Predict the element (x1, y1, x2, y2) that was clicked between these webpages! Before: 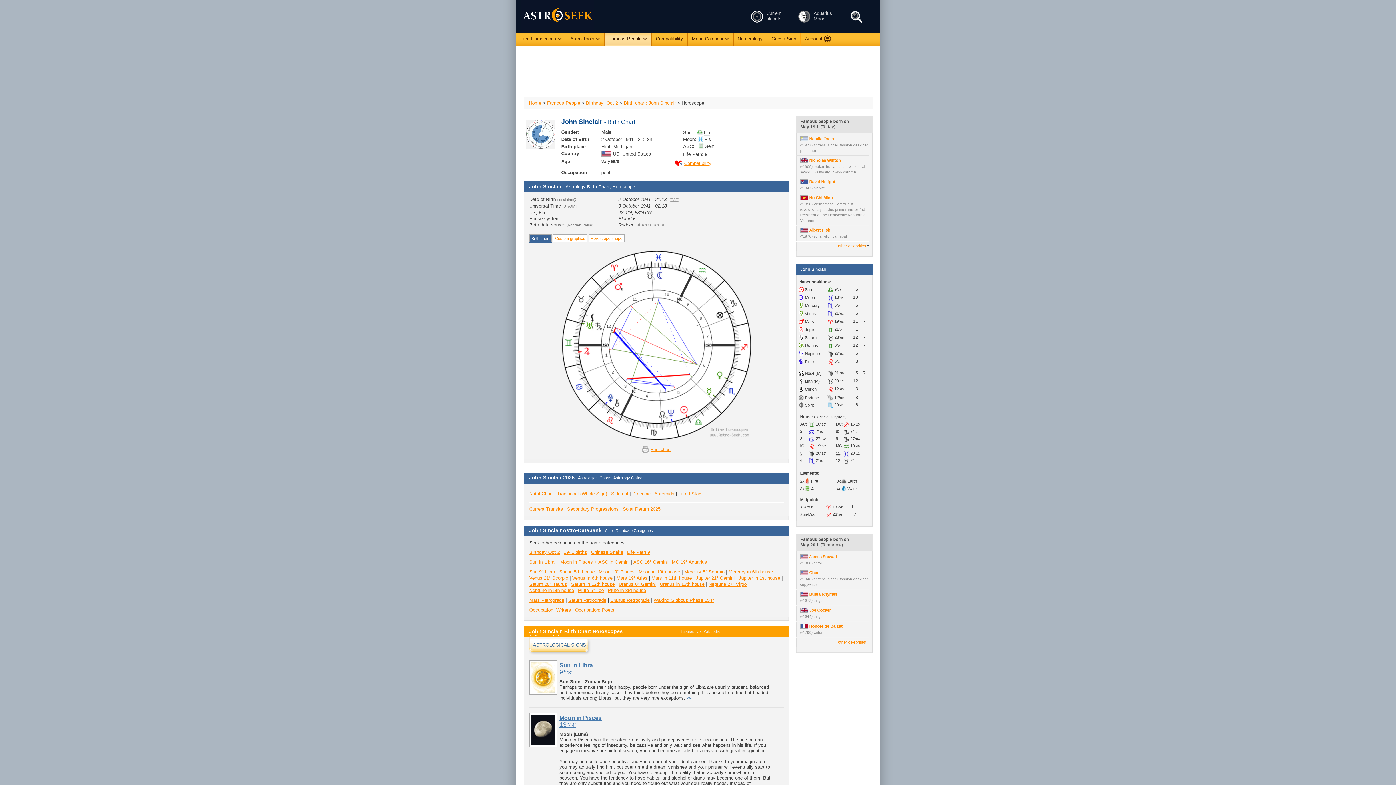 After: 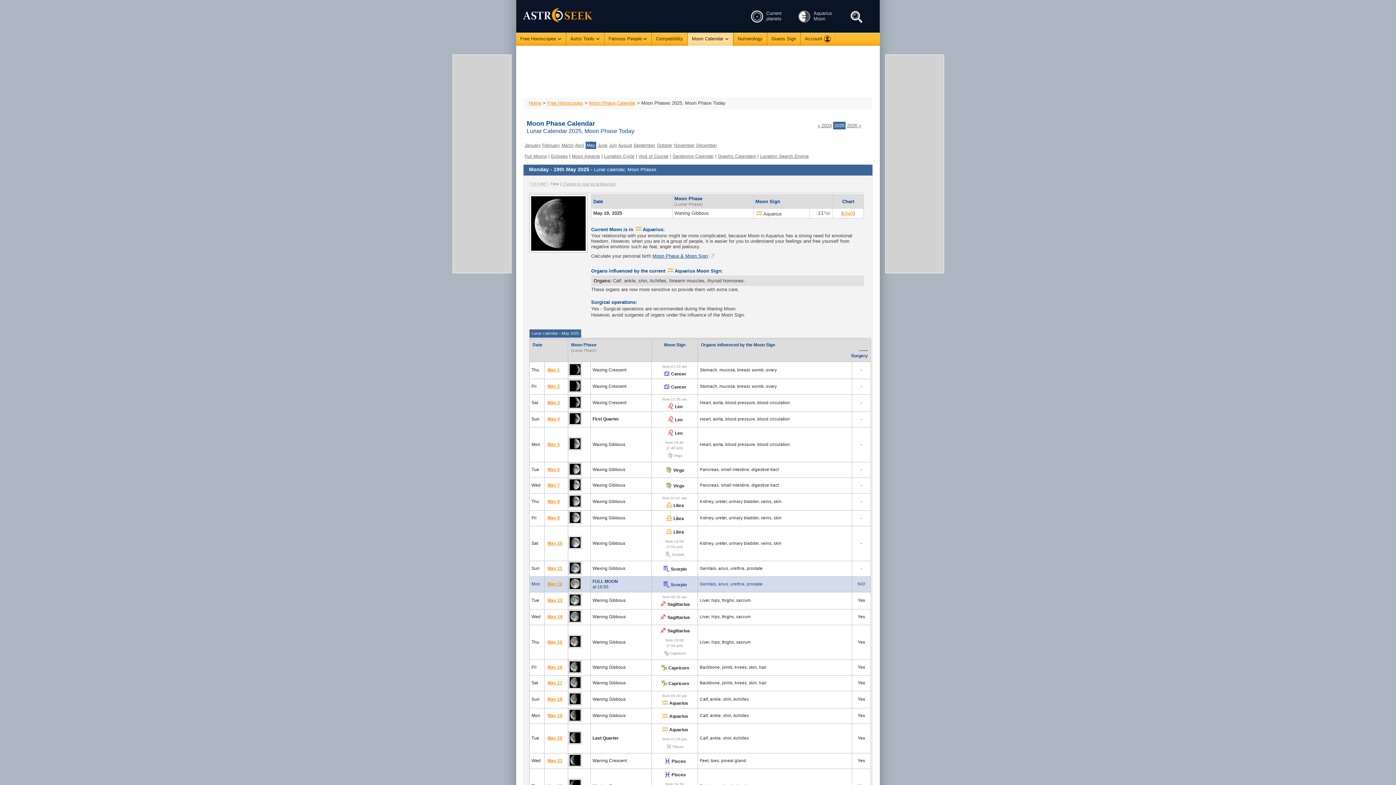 Action: bbox: (688, 32, 733, 45) label: Moon Calendar